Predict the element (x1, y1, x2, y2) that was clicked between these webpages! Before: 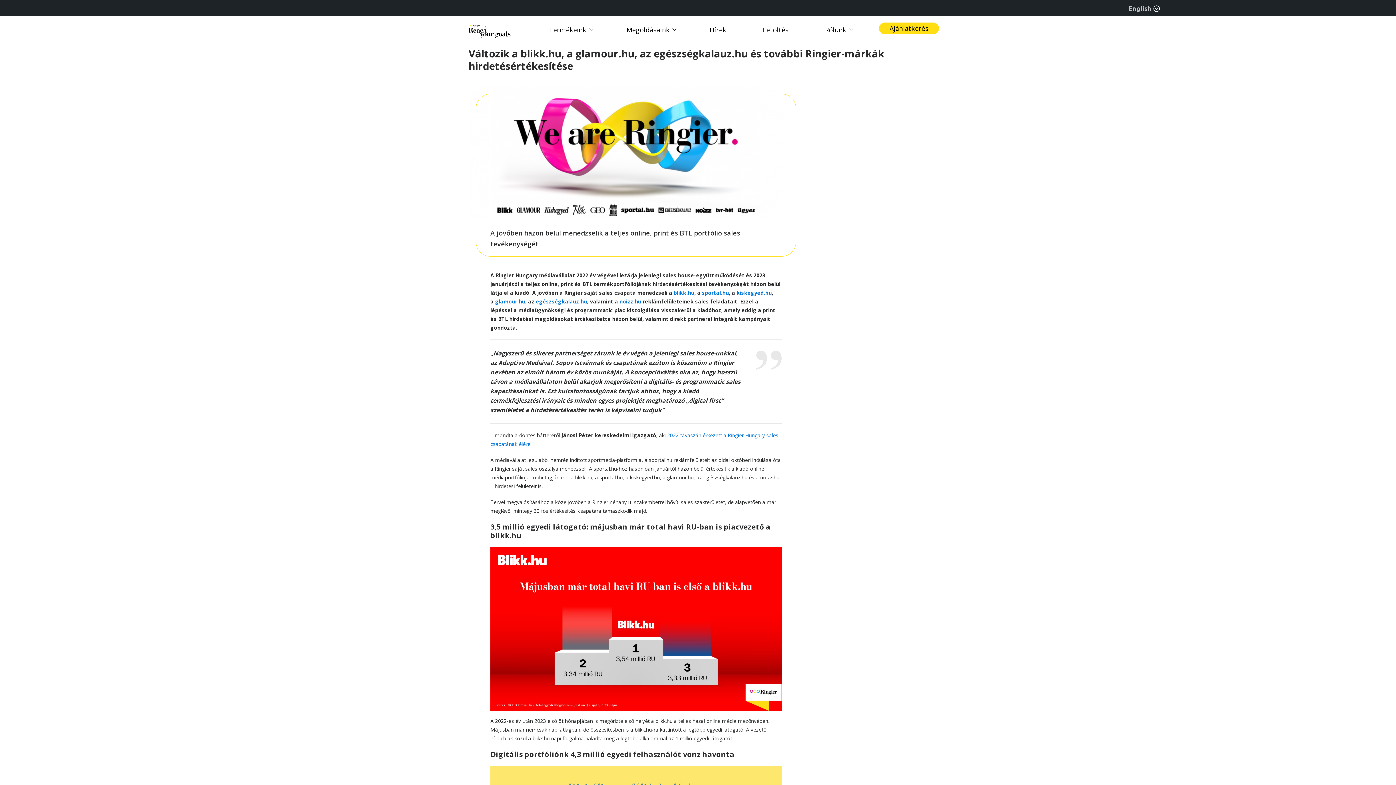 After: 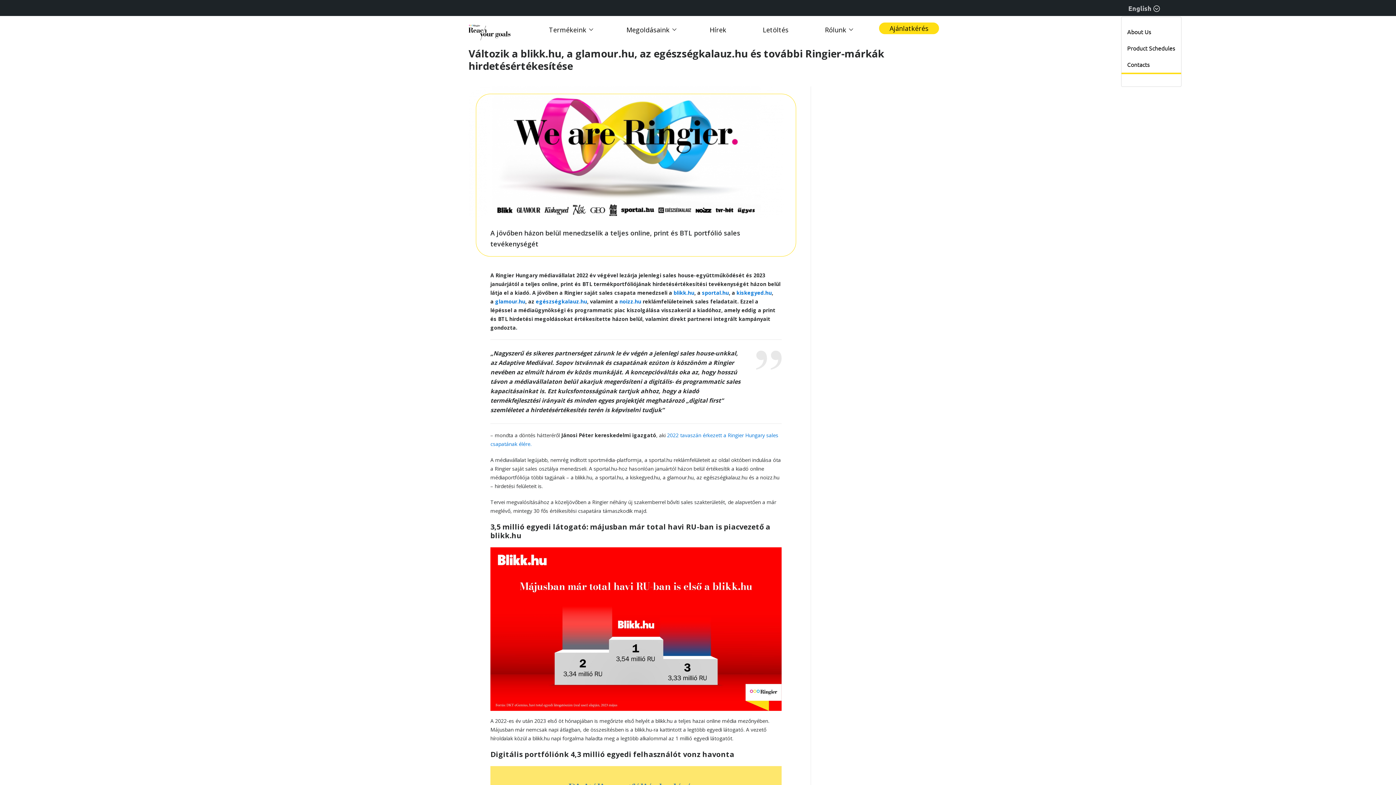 Action: bbox: (1121, 1, 1172, 15) label: English 